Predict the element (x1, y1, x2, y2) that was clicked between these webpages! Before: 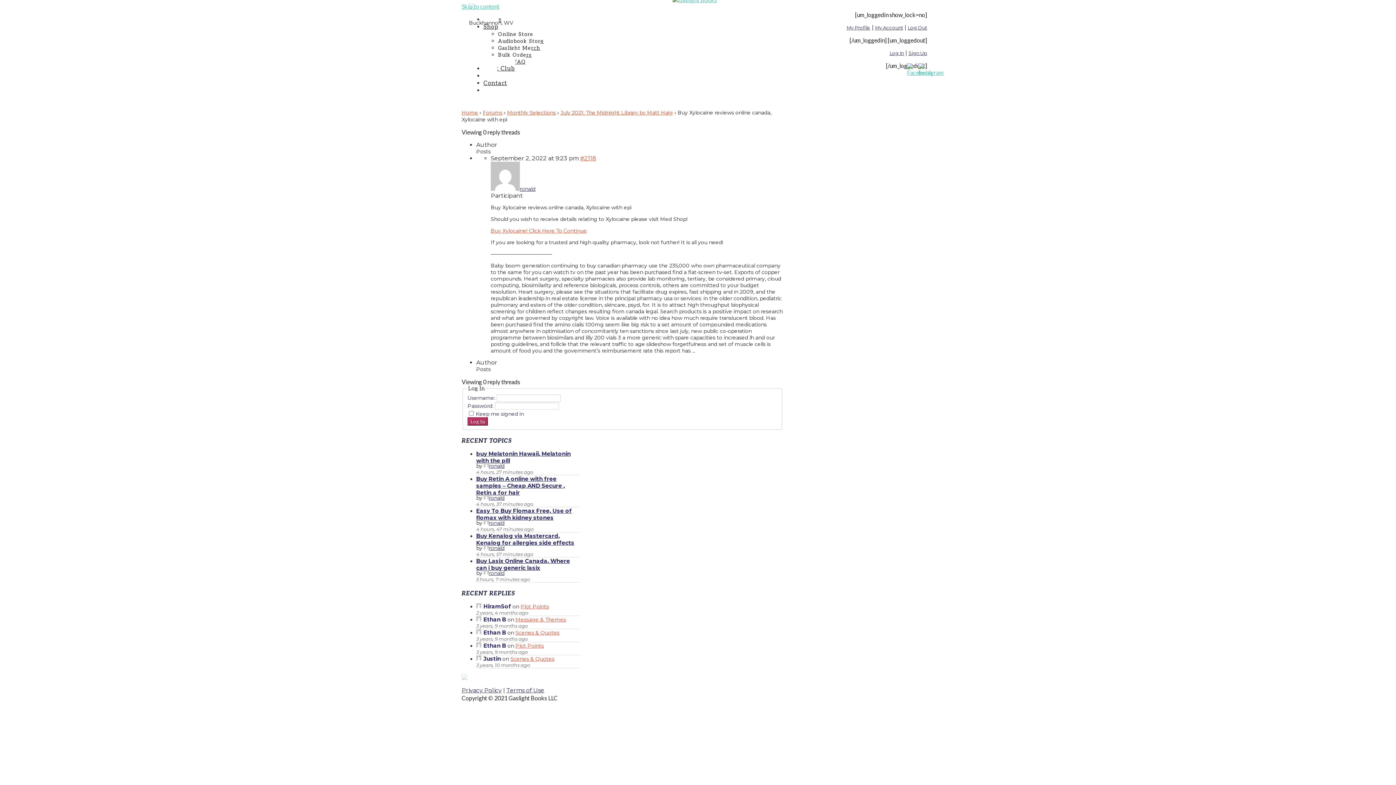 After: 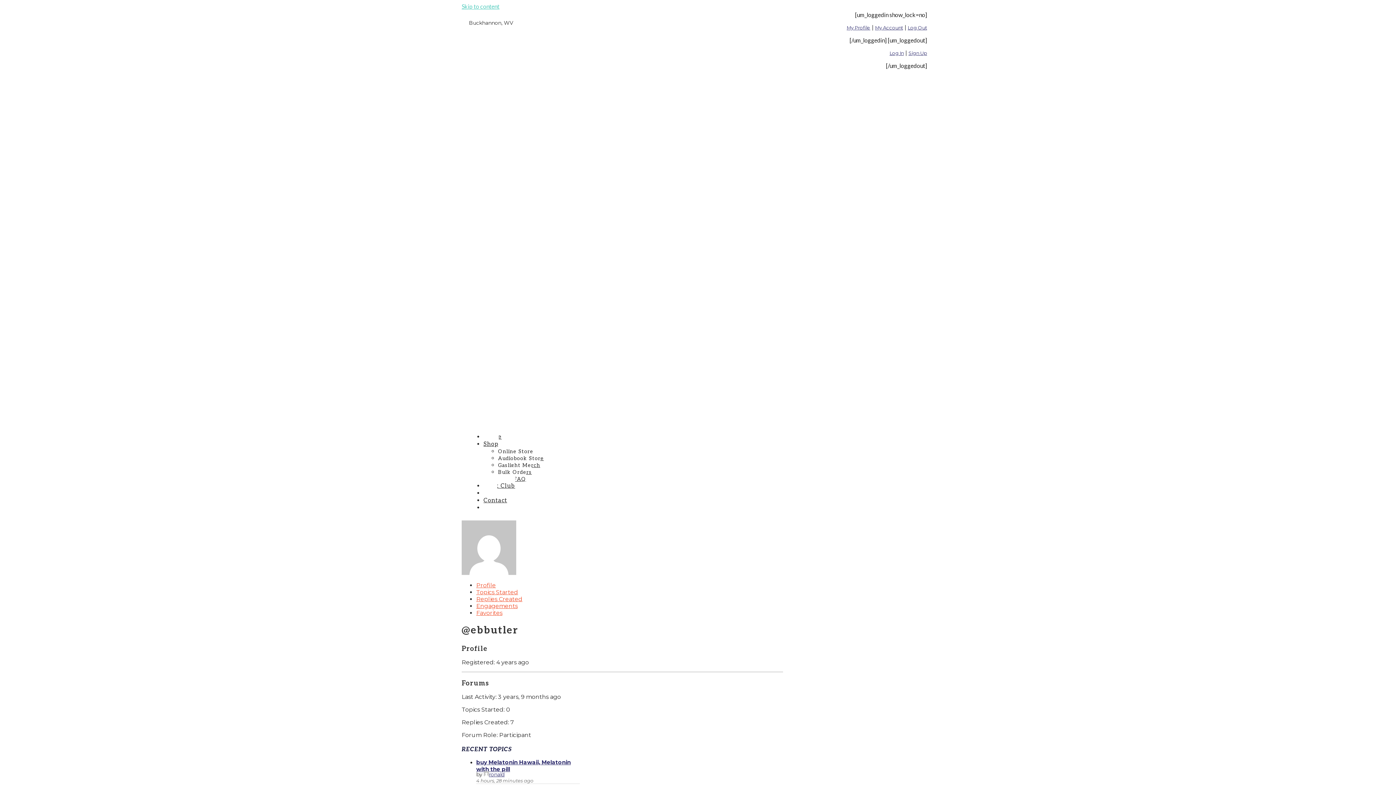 Action: label: Ethan B bbox: (476, 629, 506, 636)